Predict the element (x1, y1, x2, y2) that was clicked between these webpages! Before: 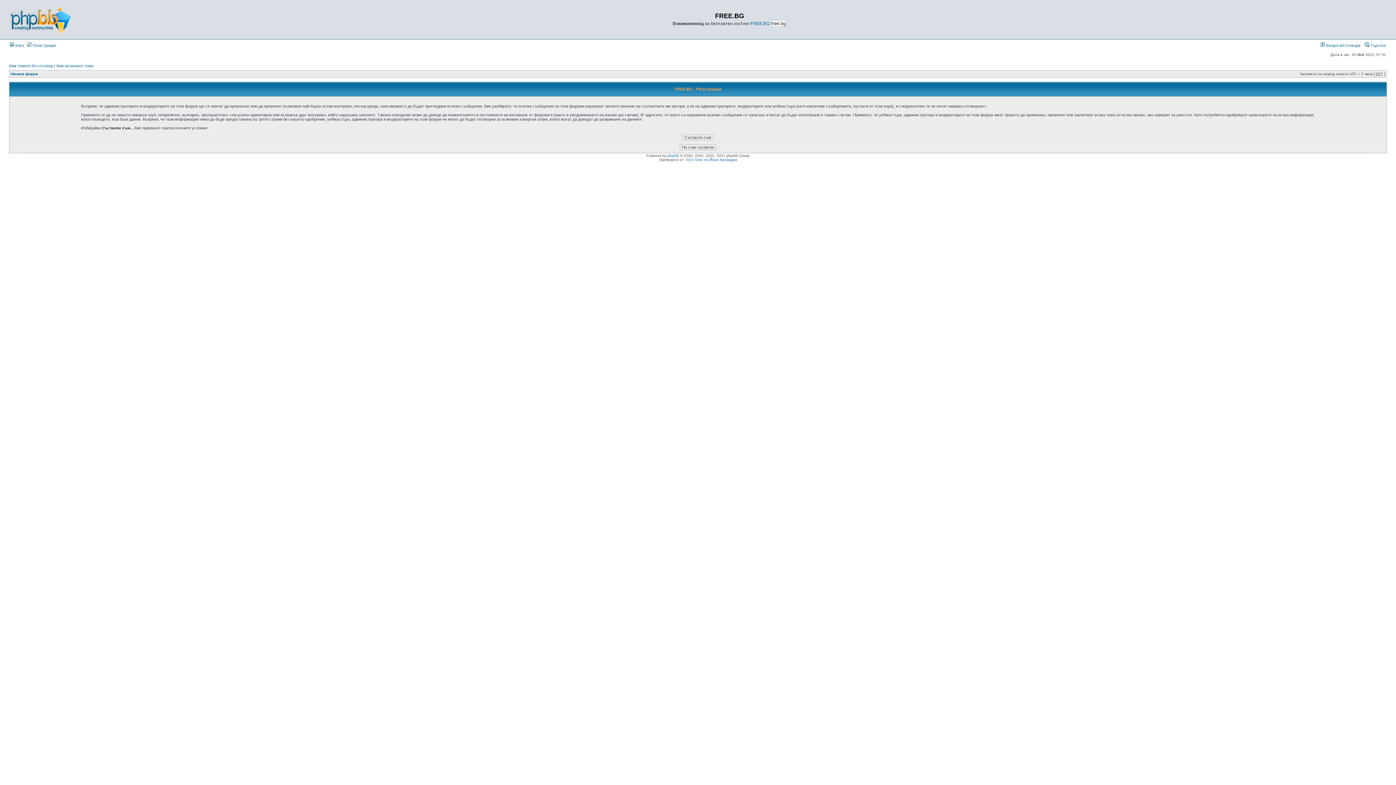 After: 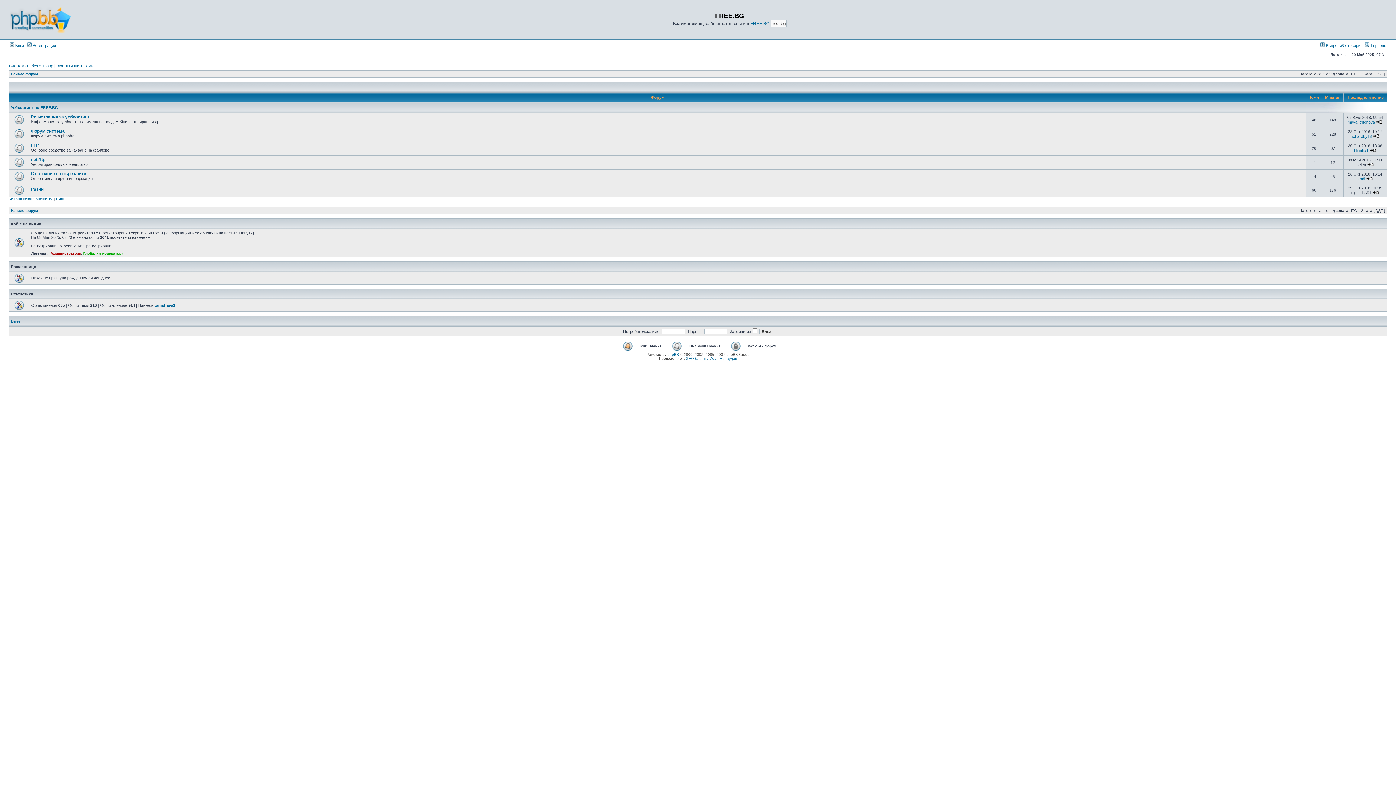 Action: bbox: (9, 33, 71, 37)